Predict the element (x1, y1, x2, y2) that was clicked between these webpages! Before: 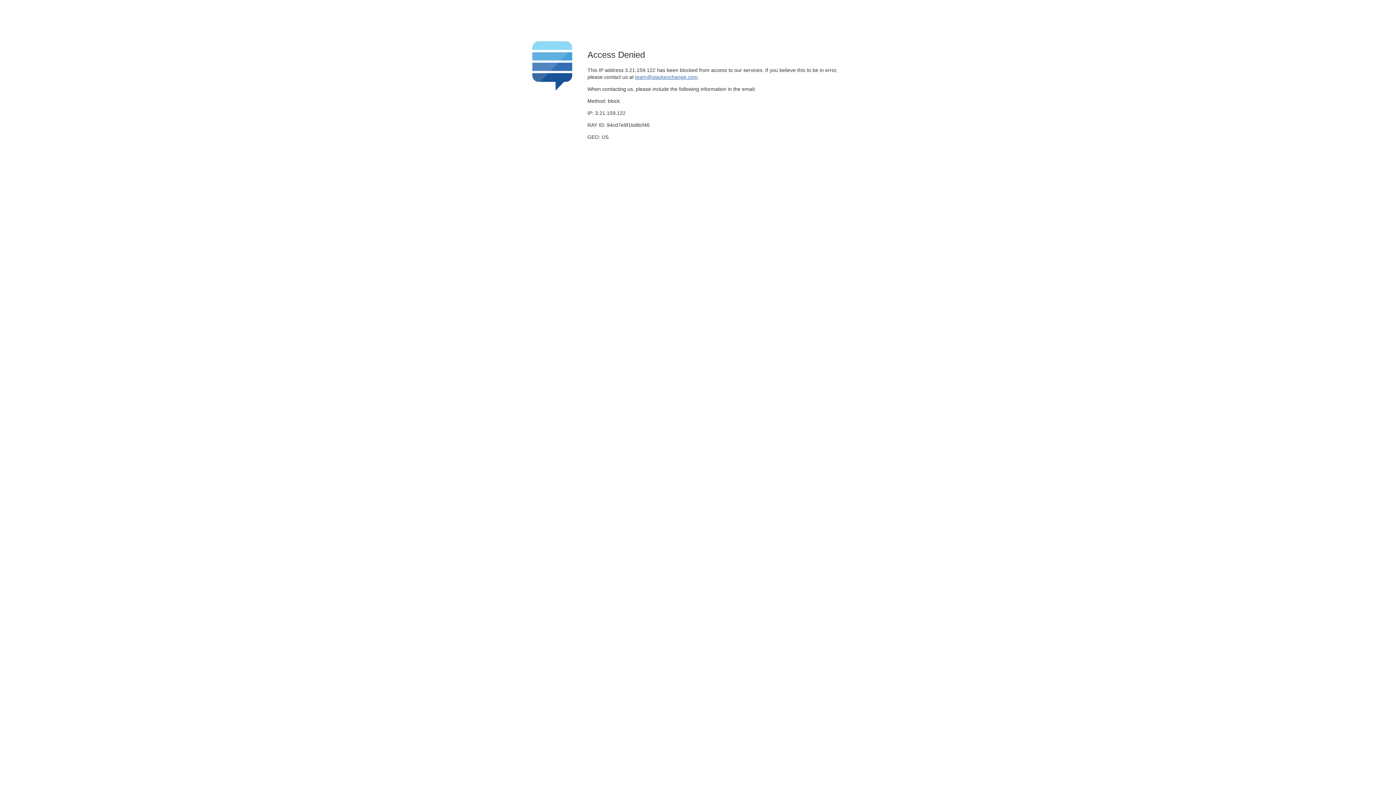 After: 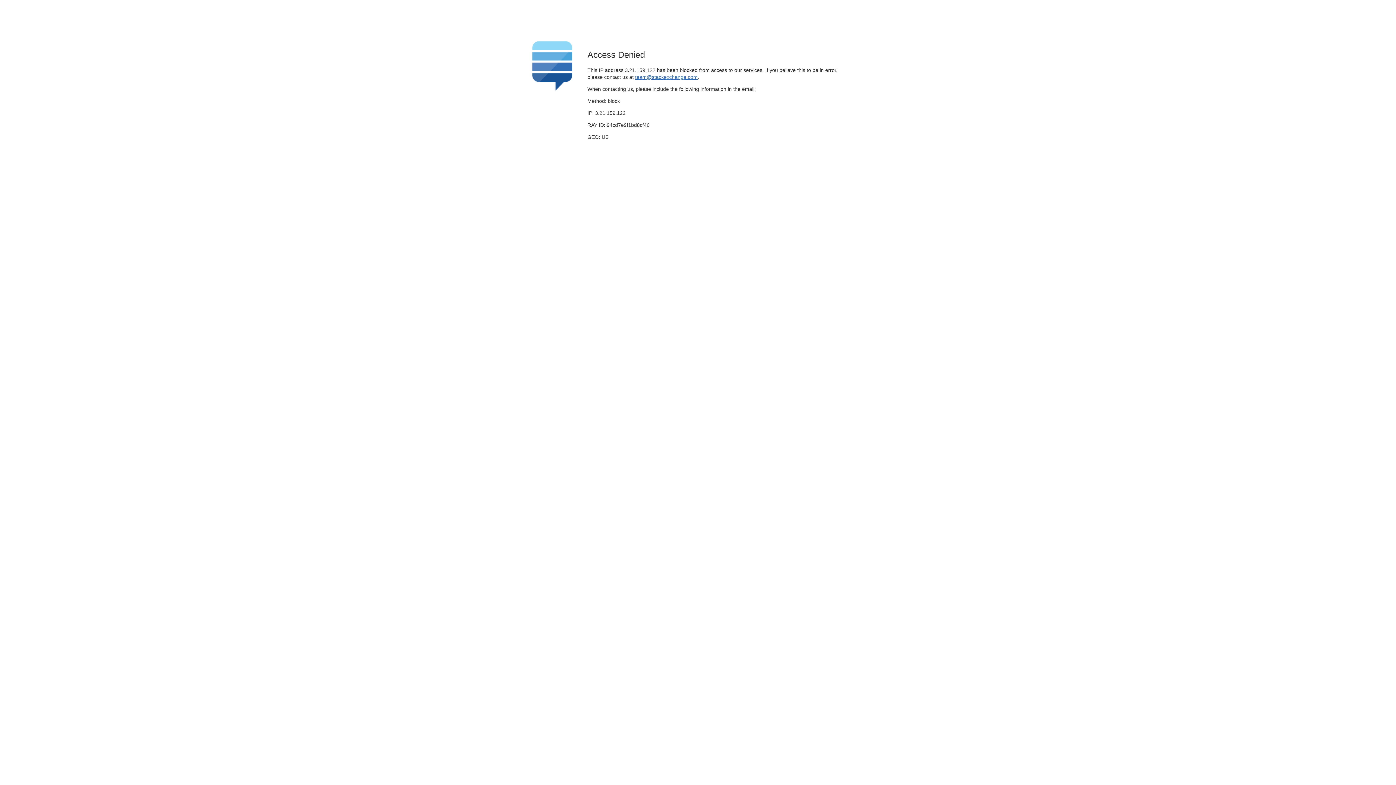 Action: label: team@stackexchange.com bbox: (635, 74, 697, 79)